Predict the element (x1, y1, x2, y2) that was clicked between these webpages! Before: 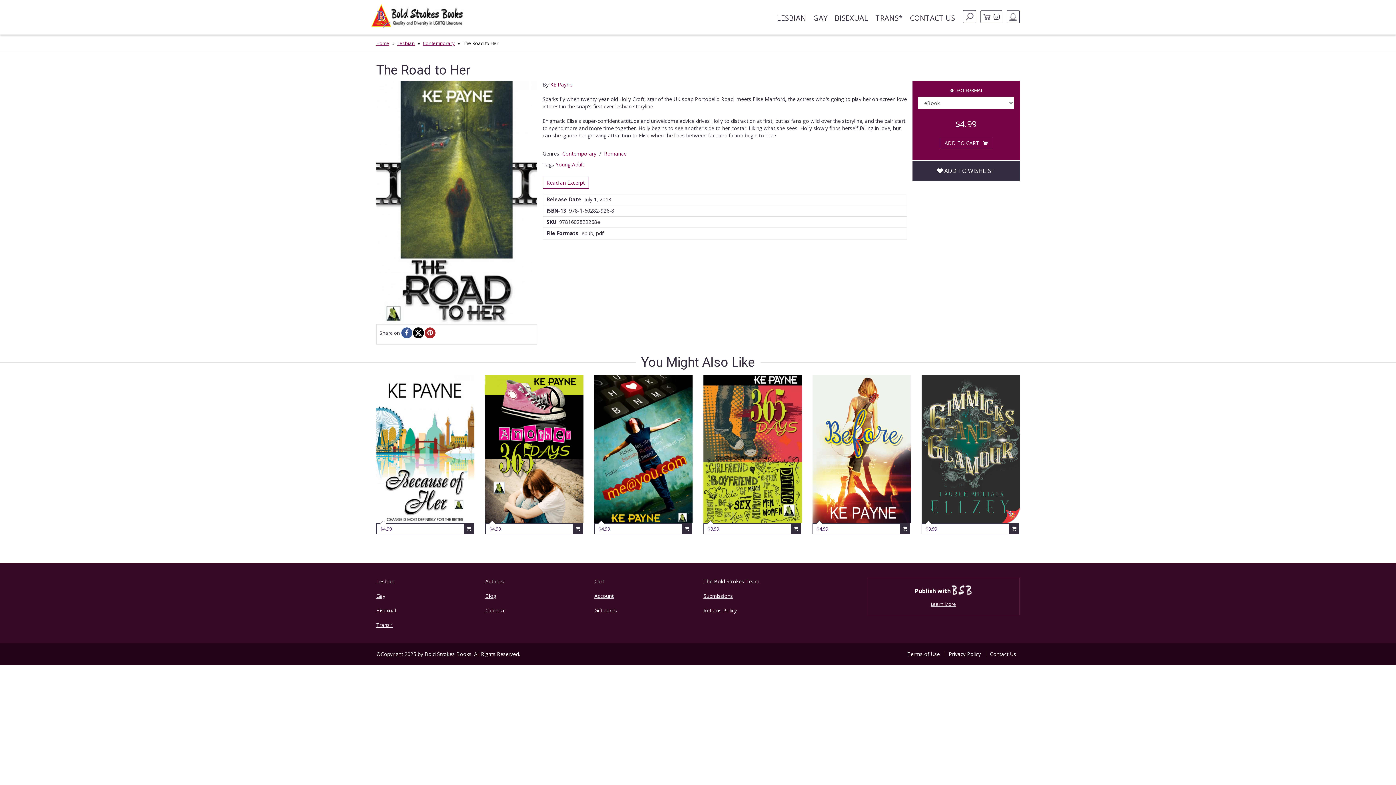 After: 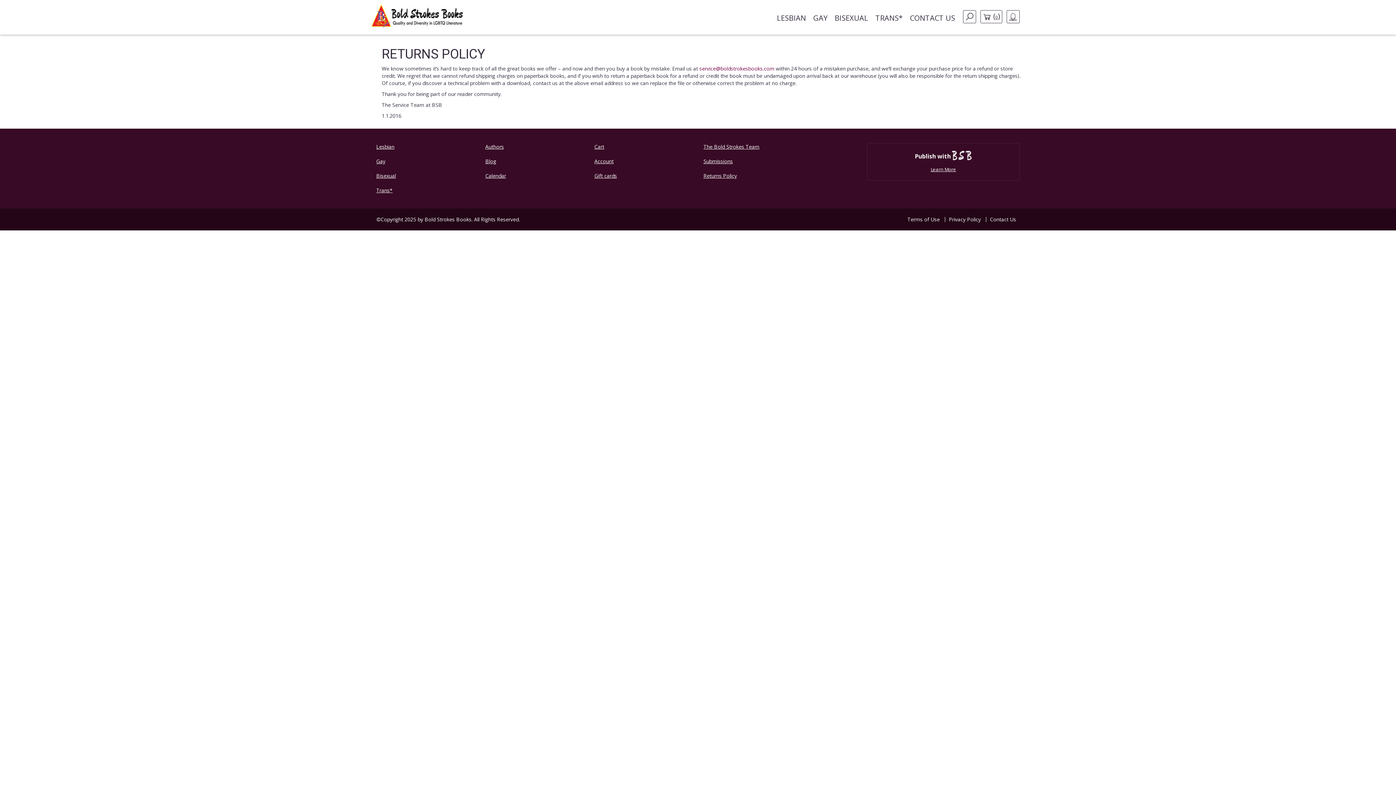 Action: label: Returns Policy bbox: (703, 603, 856, 618)